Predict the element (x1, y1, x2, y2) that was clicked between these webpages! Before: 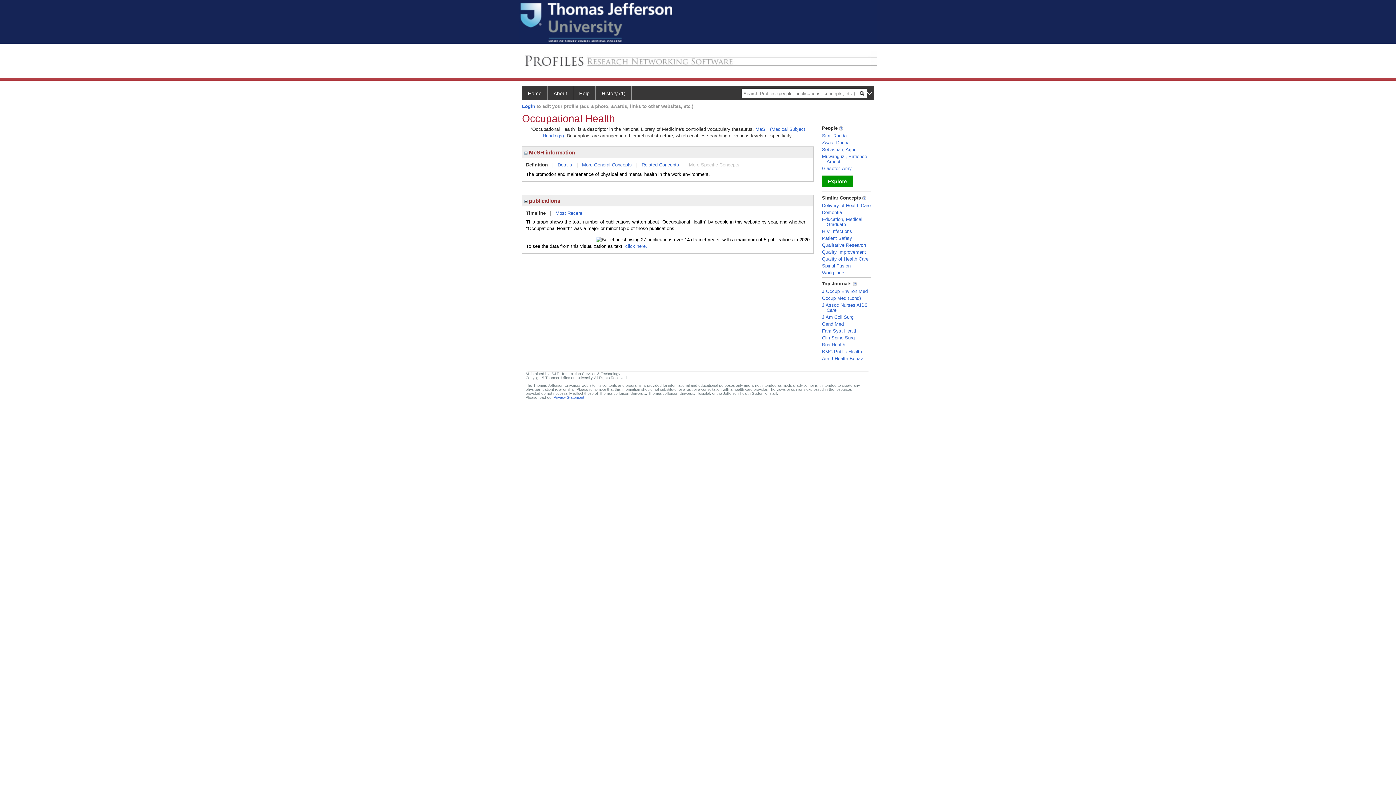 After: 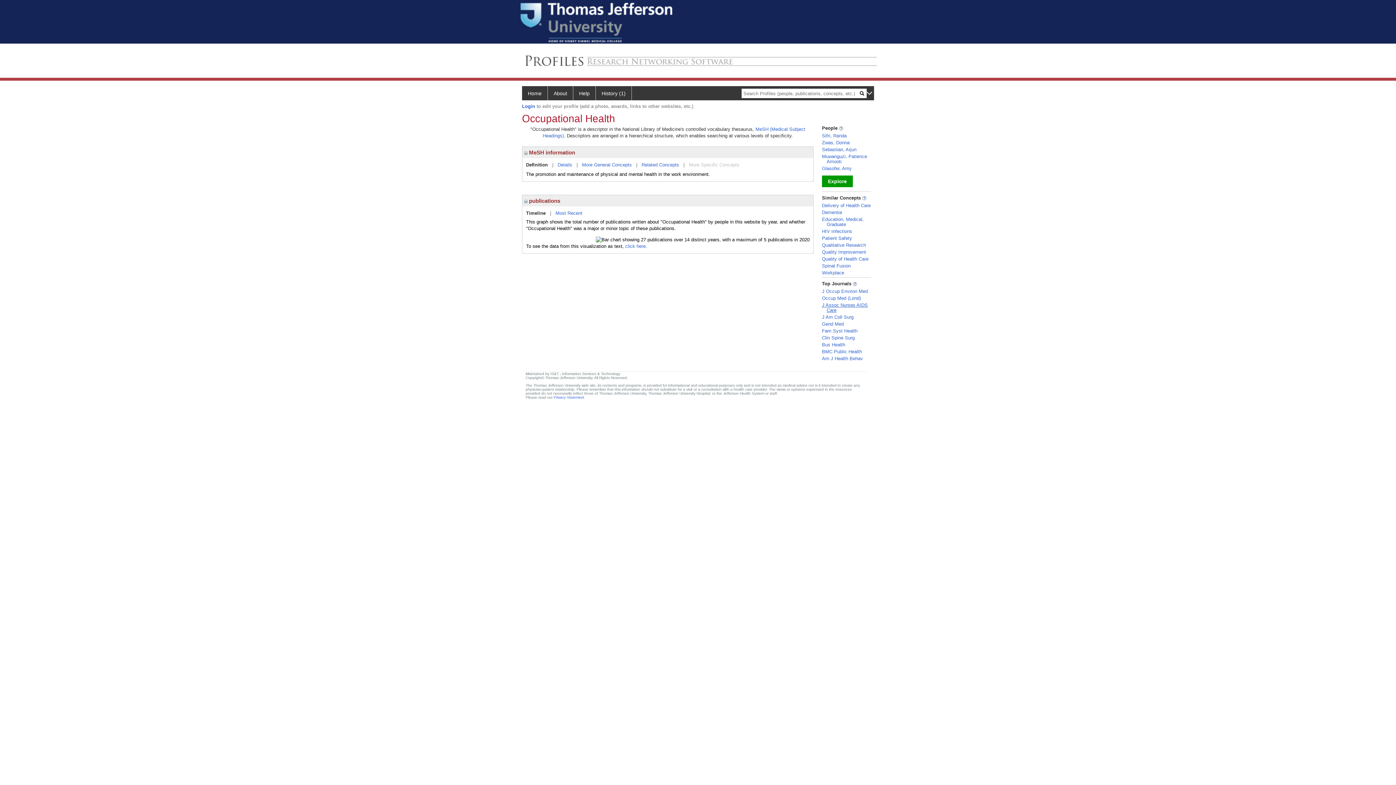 Action: bbox: (822, 302, 868, 313) label: J Assoc Nurses AIDS Care